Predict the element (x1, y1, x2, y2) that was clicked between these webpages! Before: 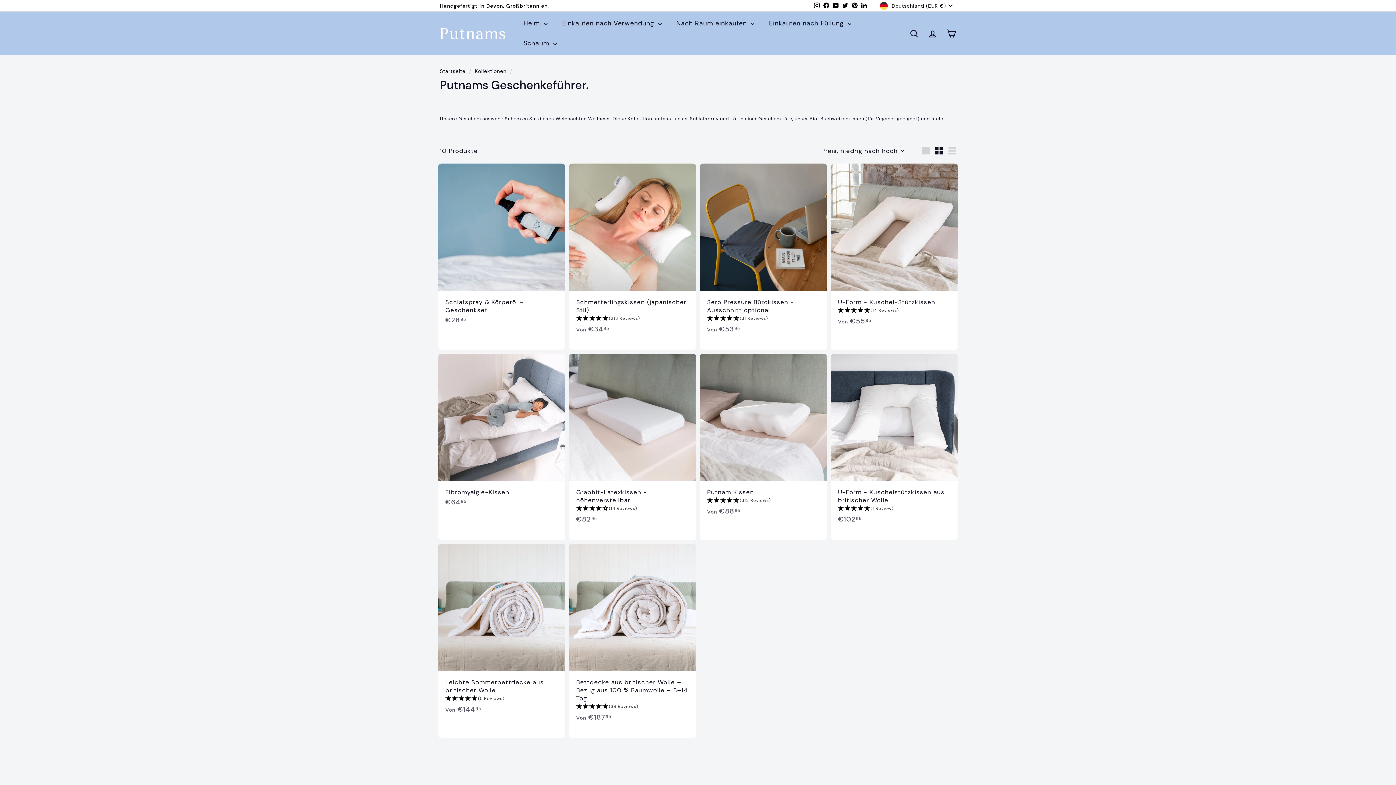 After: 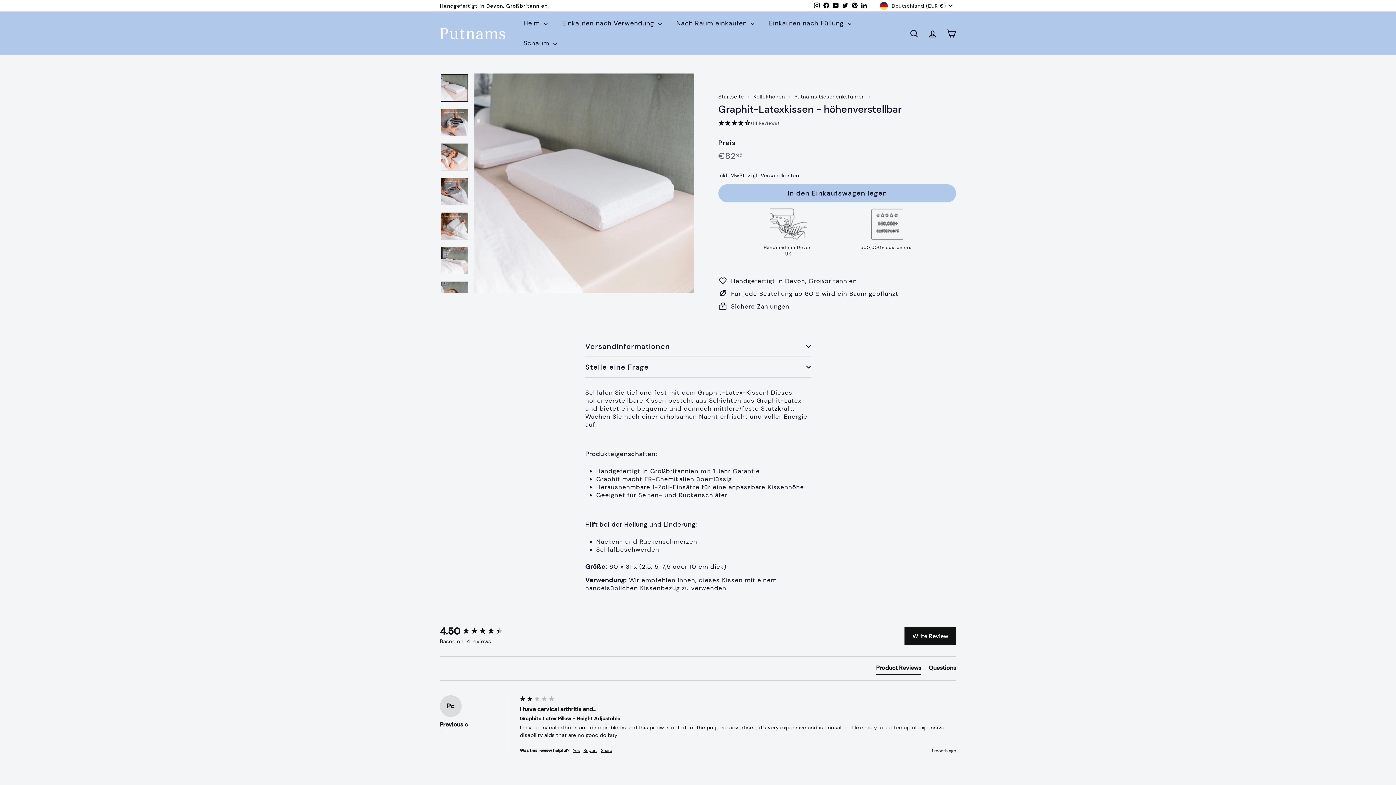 Action: label: 4.5 Stars - 14 Reviews bbox: (576, 504, 689, 513)